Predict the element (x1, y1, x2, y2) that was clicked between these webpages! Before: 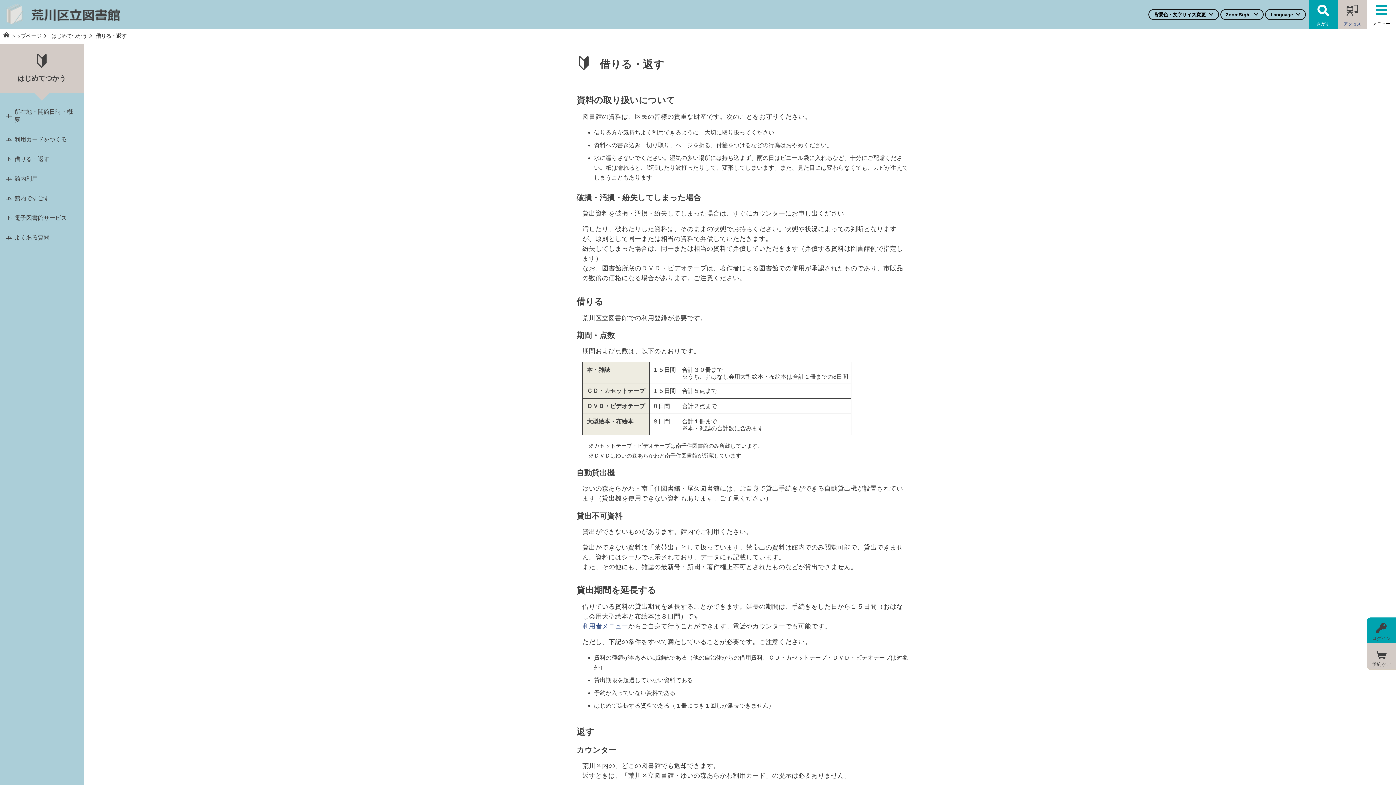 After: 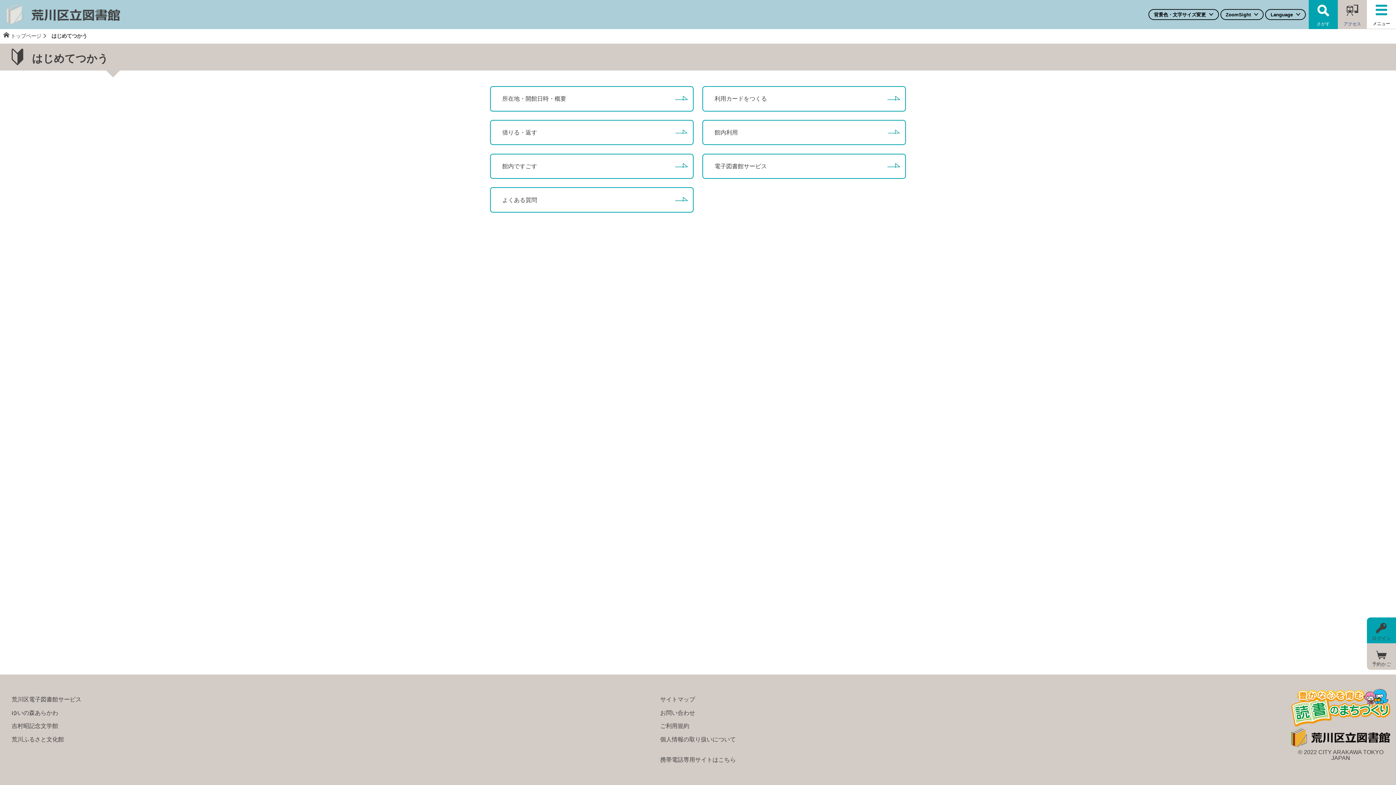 Action: bbox: (51, 32, 95, 40) label: はじめてつかう